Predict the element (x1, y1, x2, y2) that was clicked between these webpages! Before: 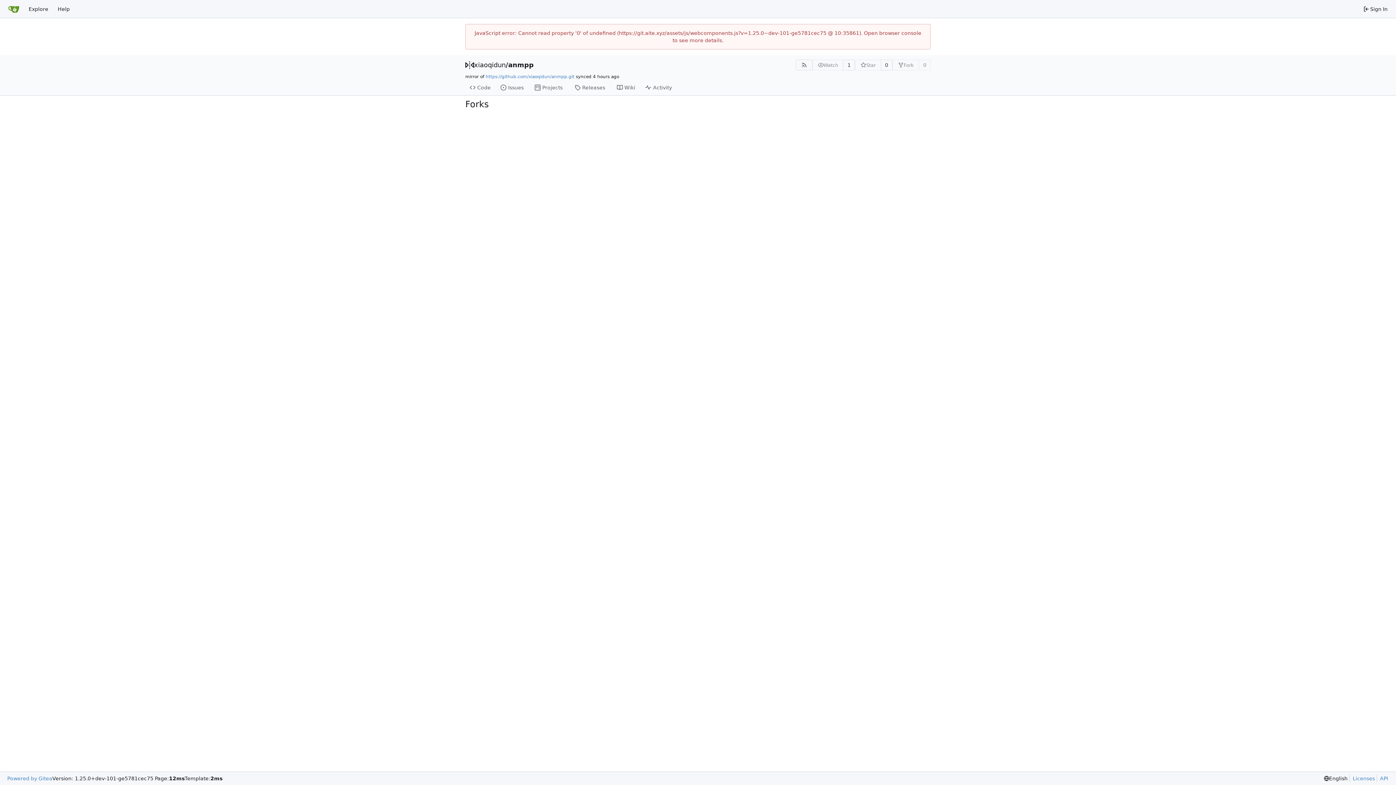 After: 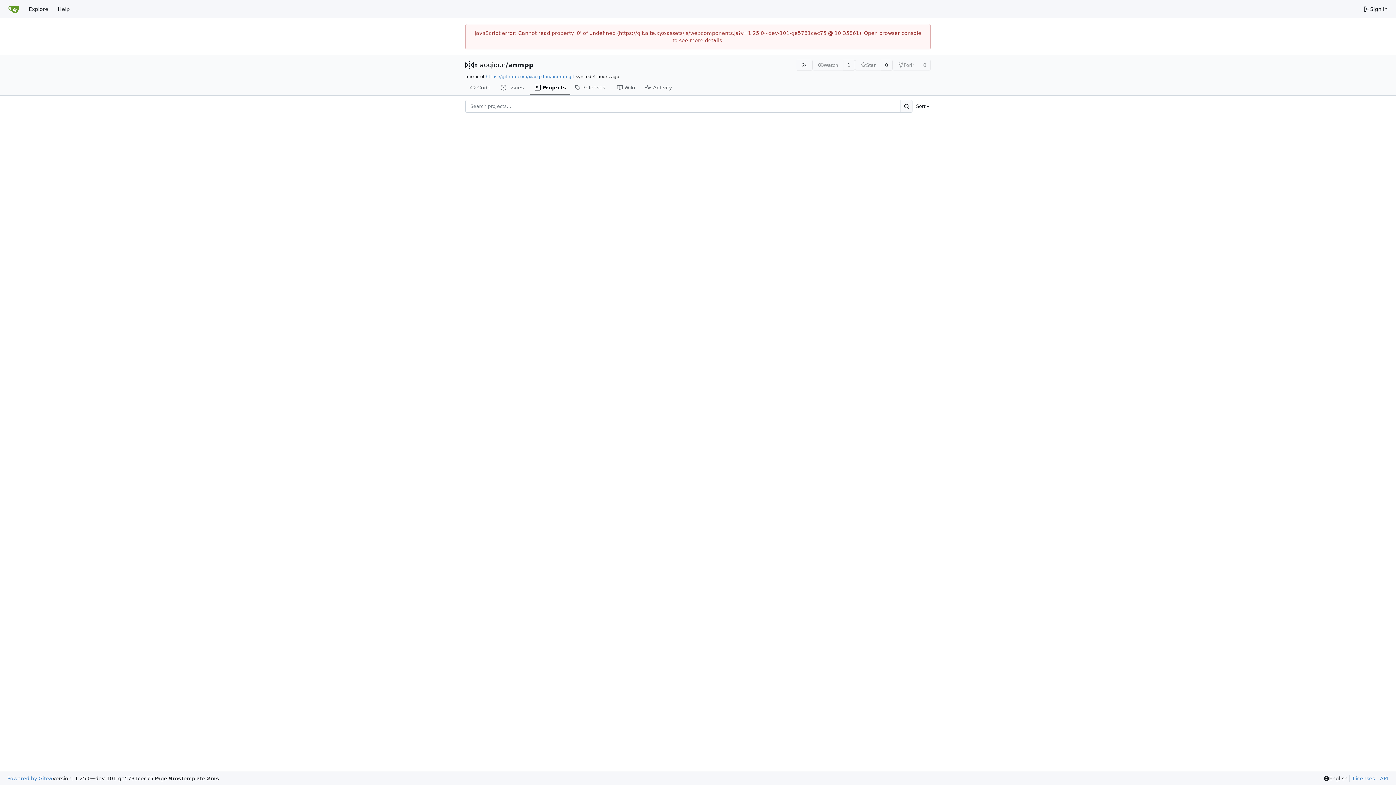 Action: bbox: (530, 80, 570, 95) label: Projects